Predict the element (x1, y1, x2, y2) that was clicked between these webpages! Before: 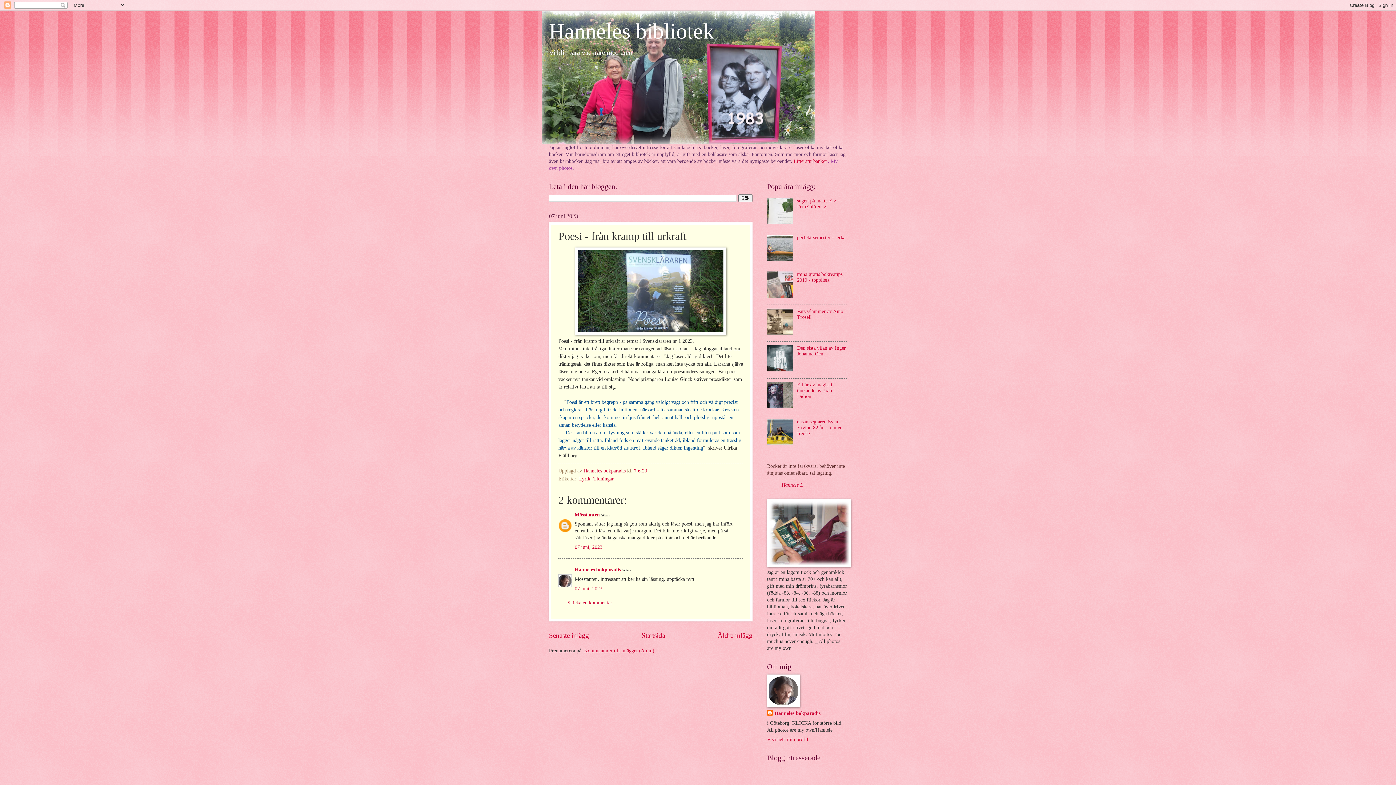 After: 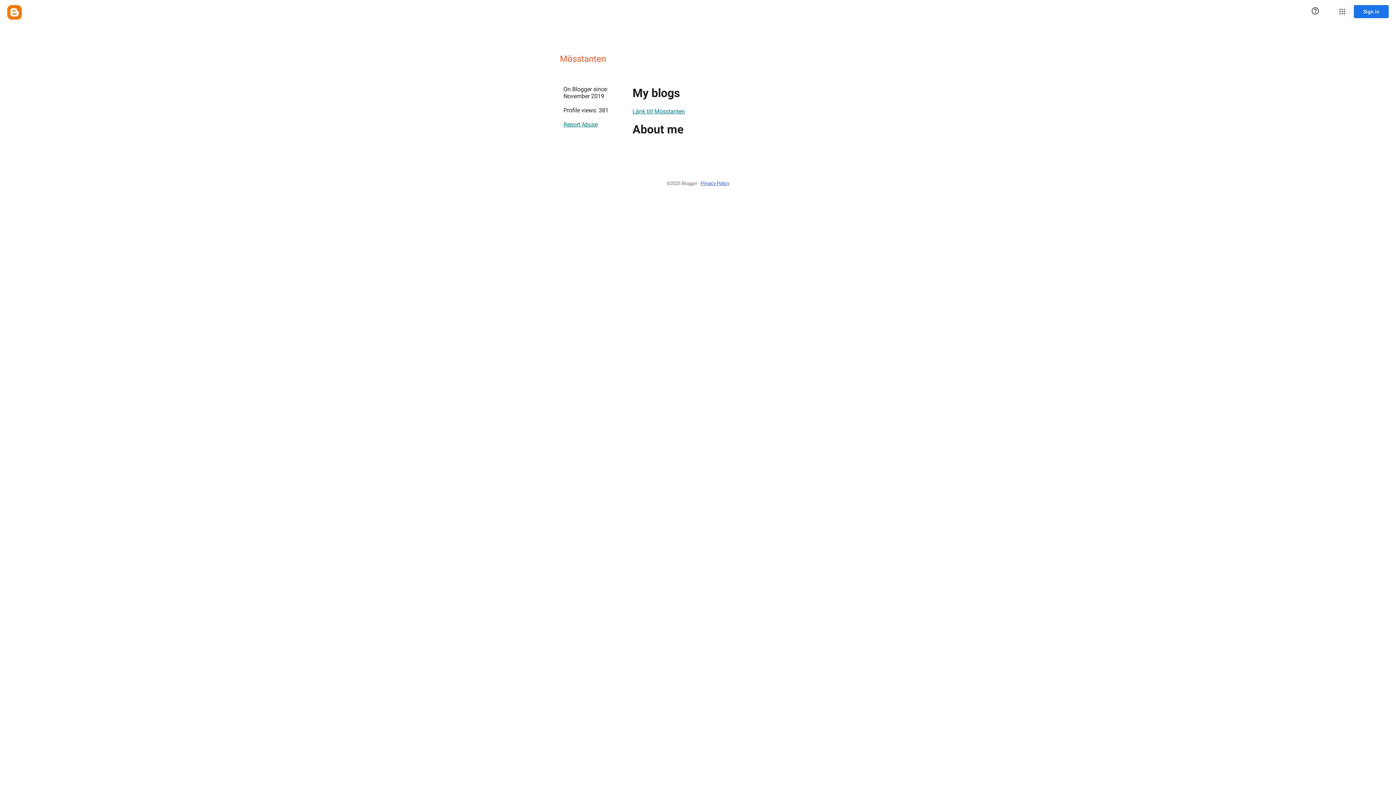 Action: bbox: (574, 512, 600, 517) label: Mösstanten